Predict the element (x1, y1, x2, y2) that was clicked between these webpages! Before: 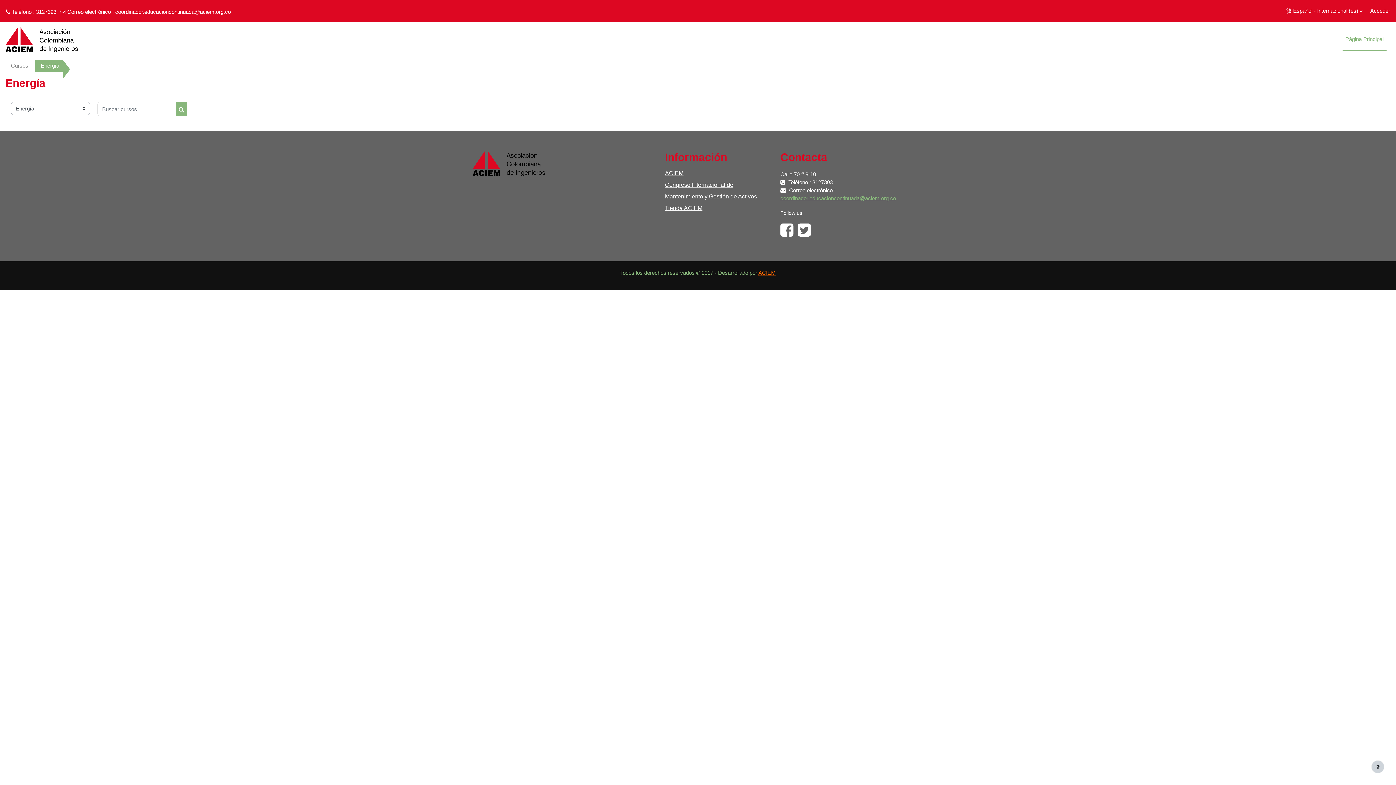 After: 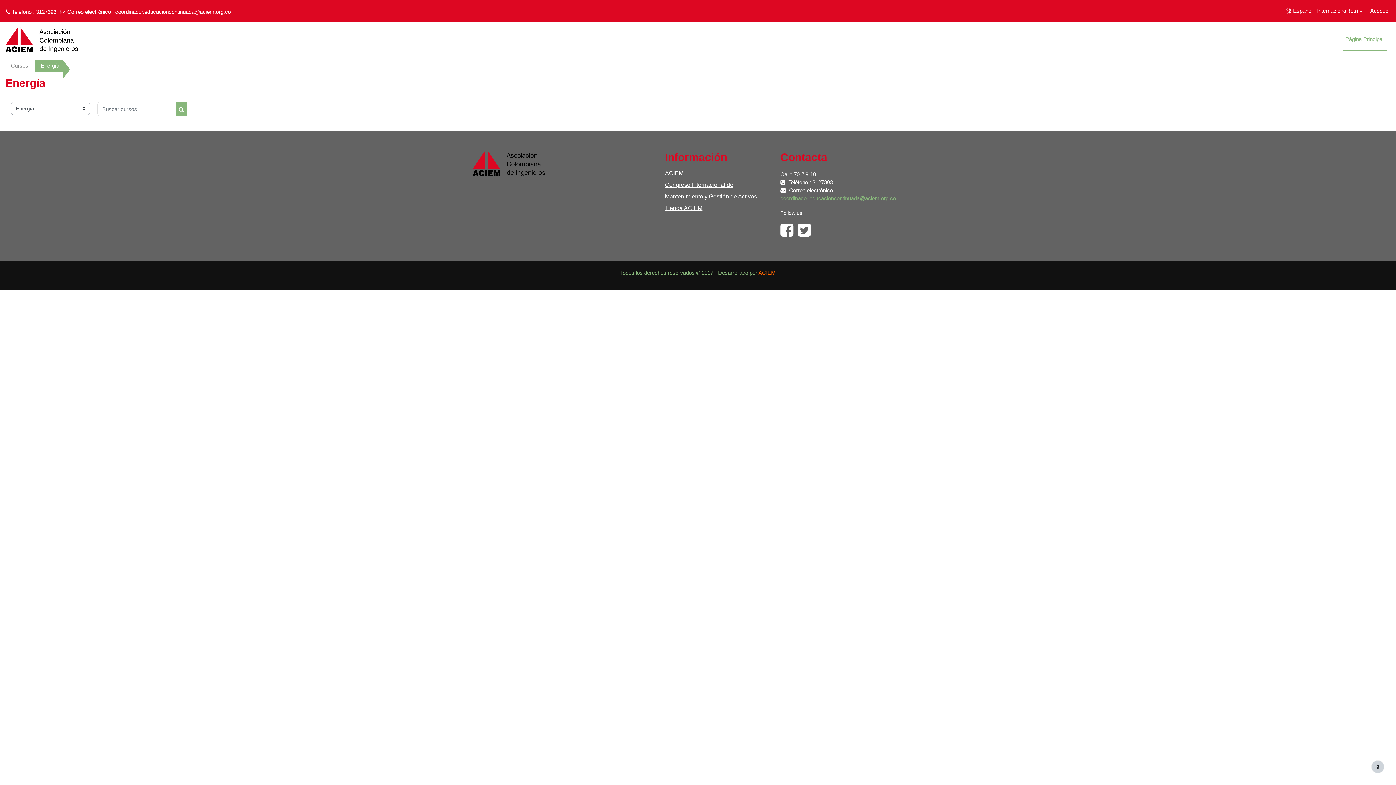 Action: bbox: (472, 151, 545, 176)